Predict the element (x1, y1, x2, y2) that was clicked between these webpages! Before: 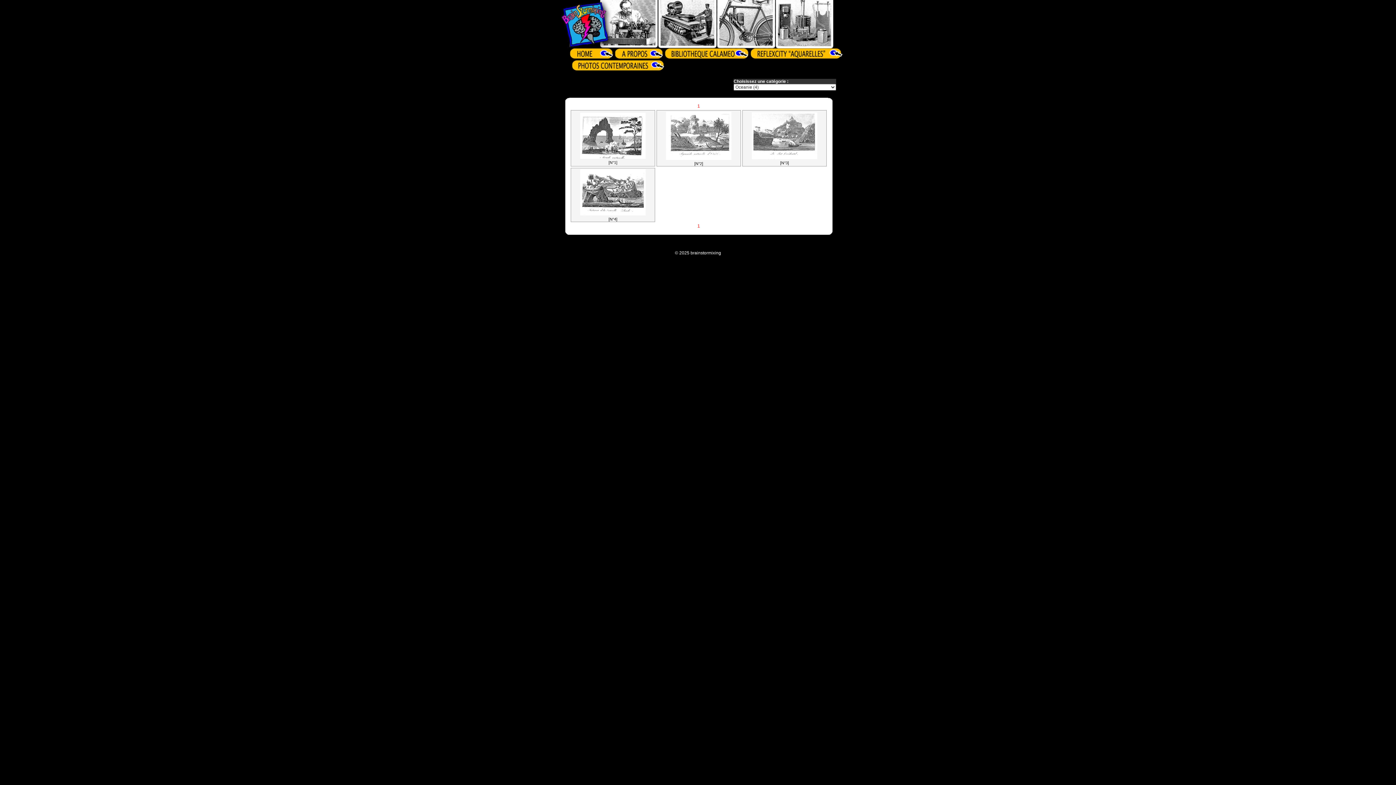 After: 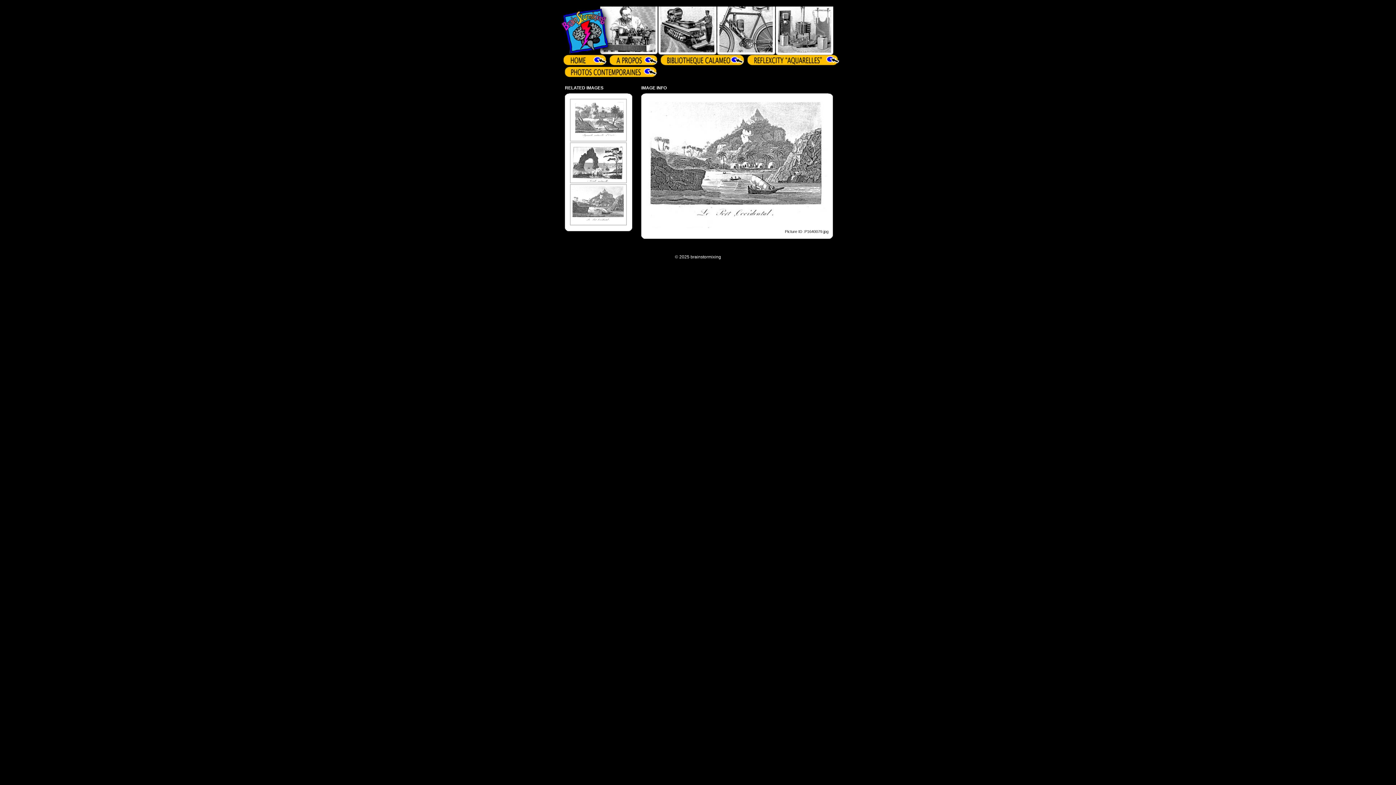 Action: bbox: (750, 156, 818, 161)